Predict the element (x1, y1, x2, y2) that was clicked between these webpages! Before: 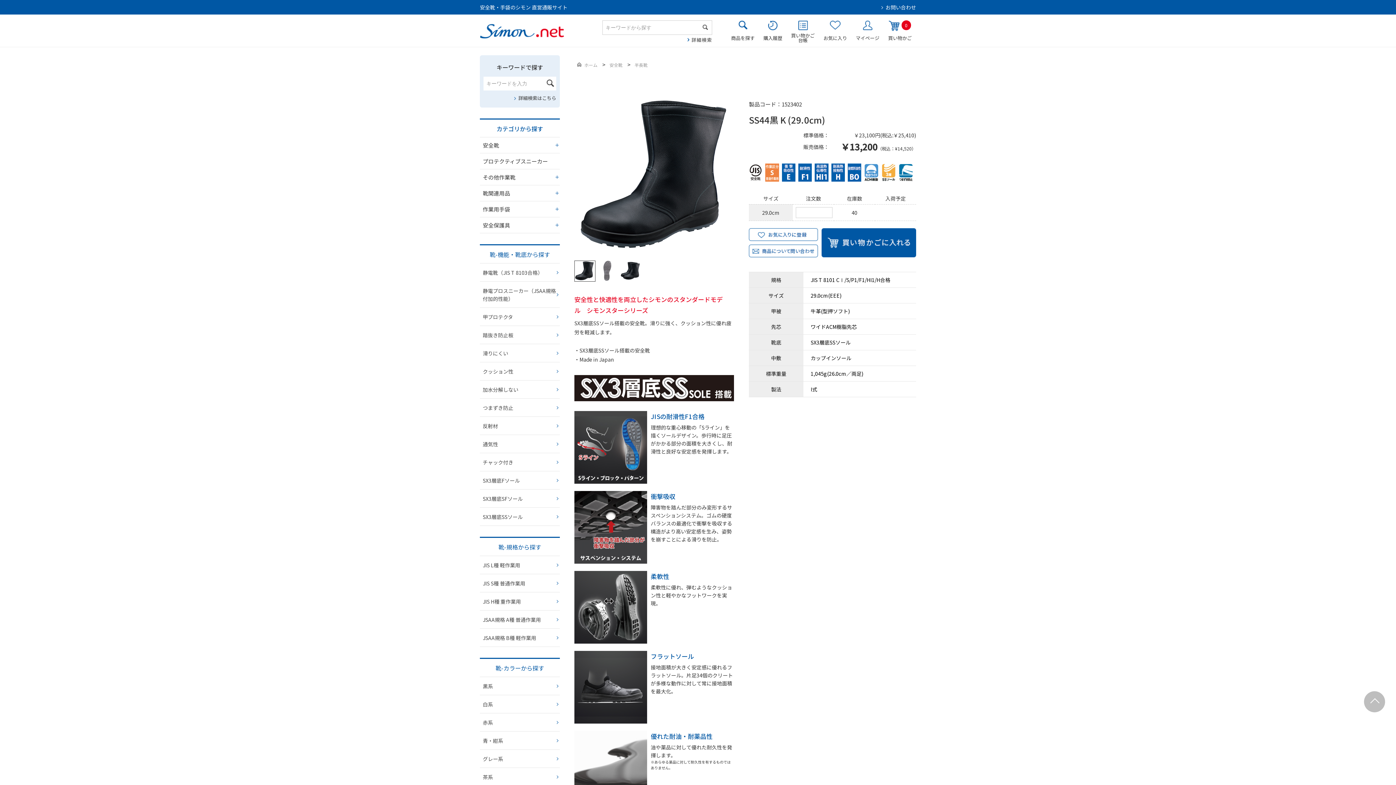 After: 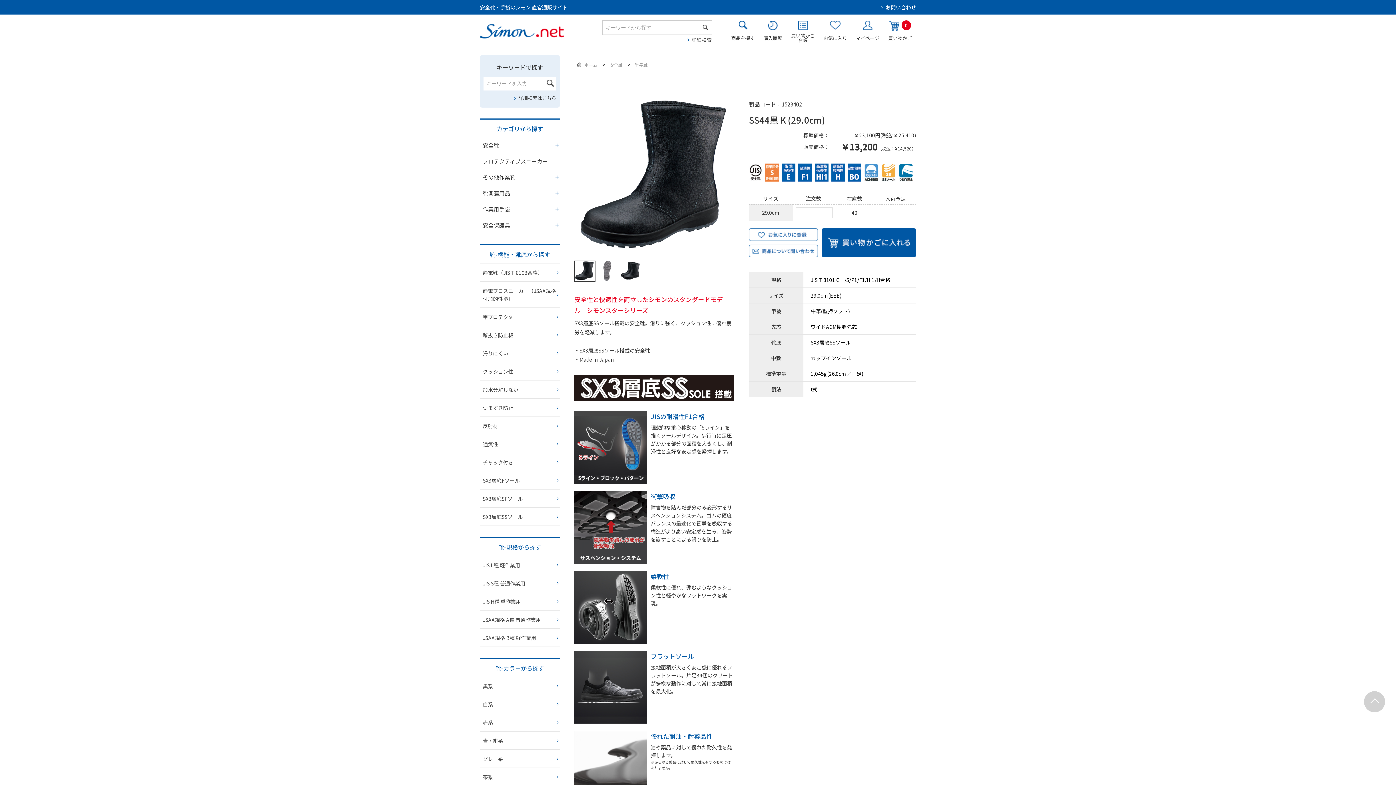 Action: bbox: (1364, 691, 1385, 712)